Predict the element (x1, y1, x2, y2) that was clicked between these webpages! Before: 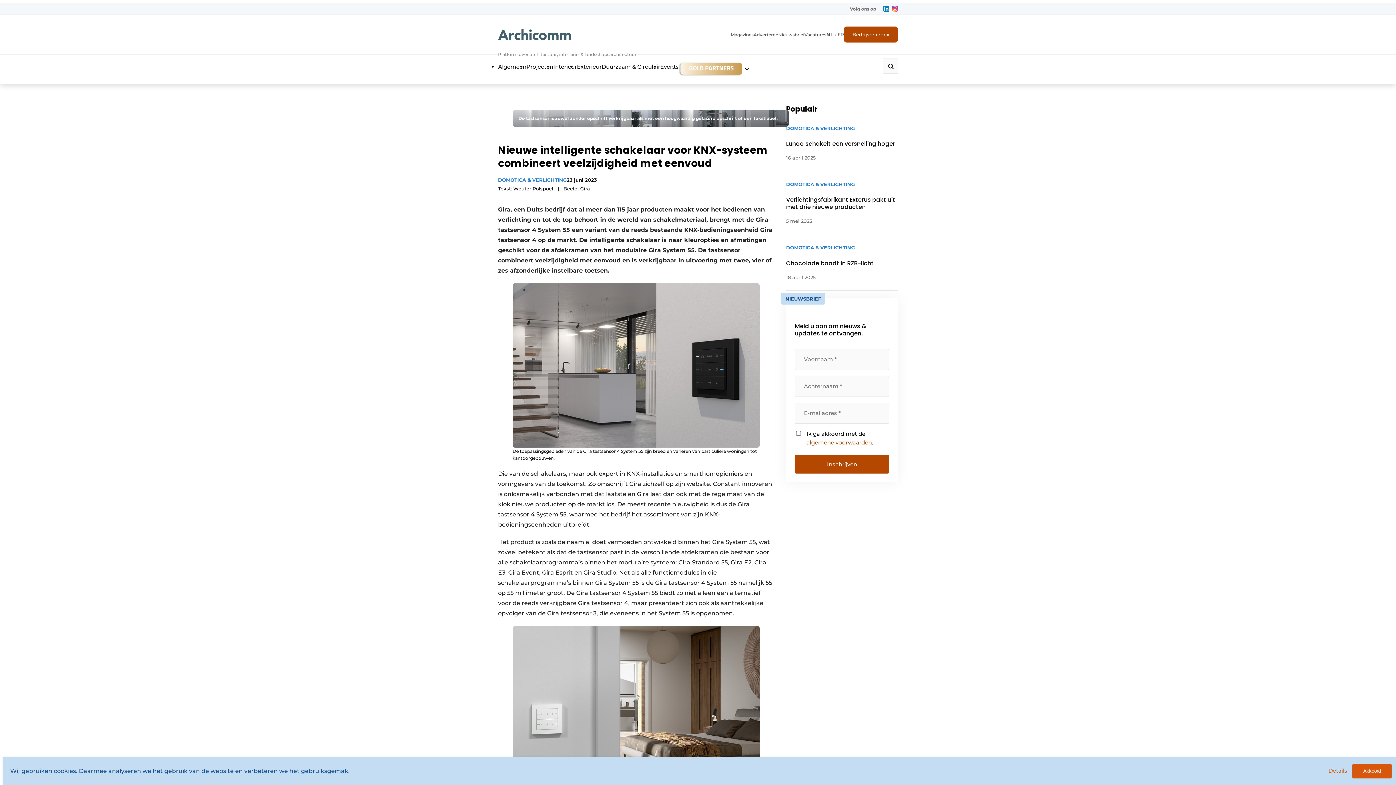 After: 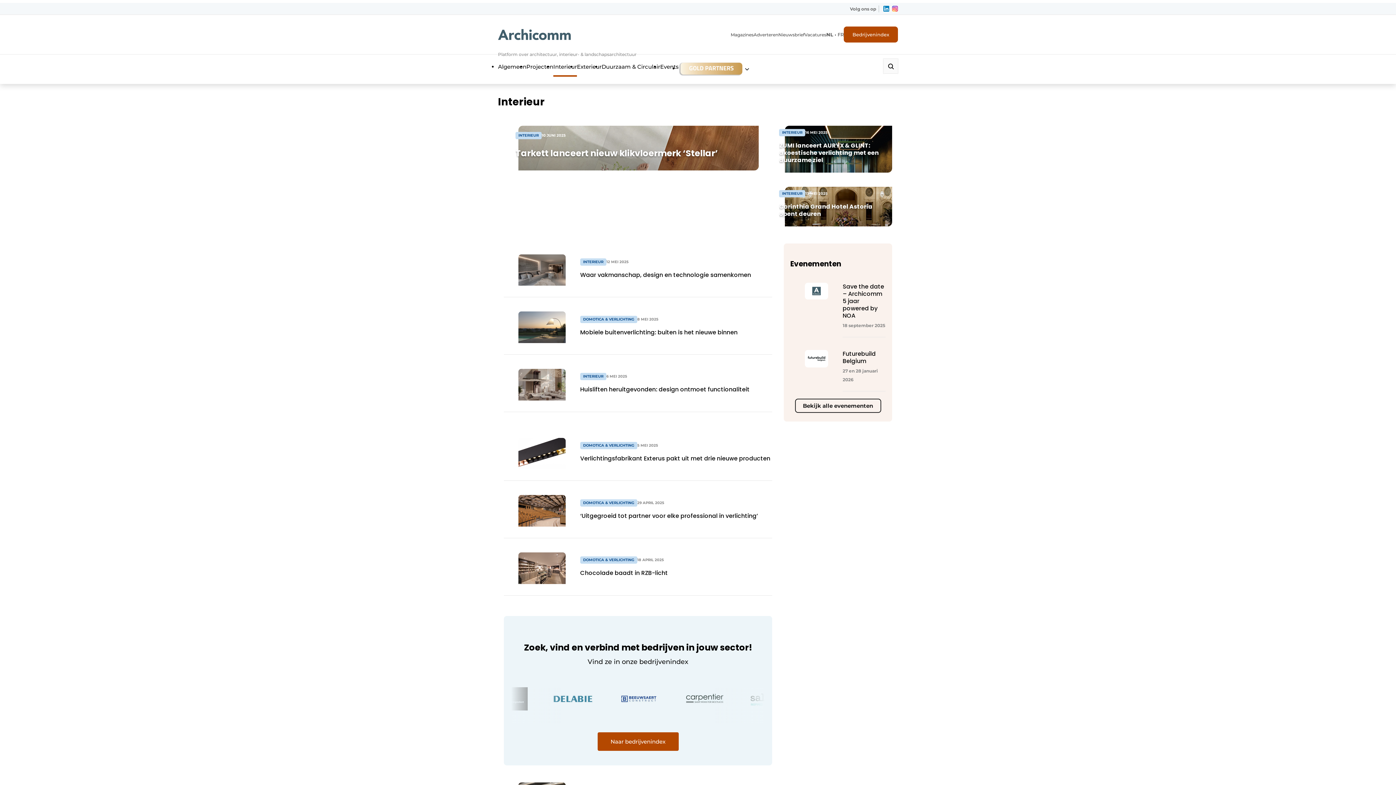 Action: label: Interieur bbox: (553, 63, 577, 70)